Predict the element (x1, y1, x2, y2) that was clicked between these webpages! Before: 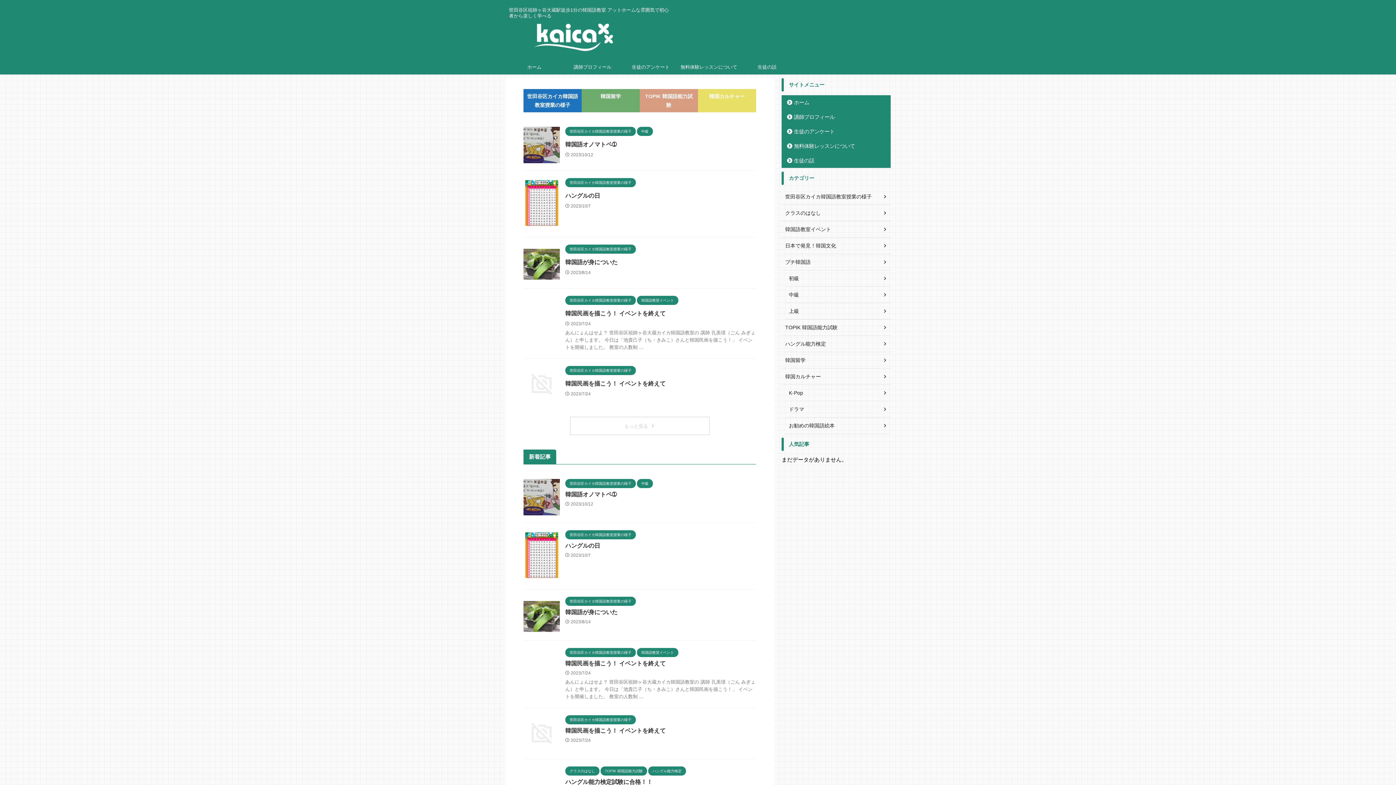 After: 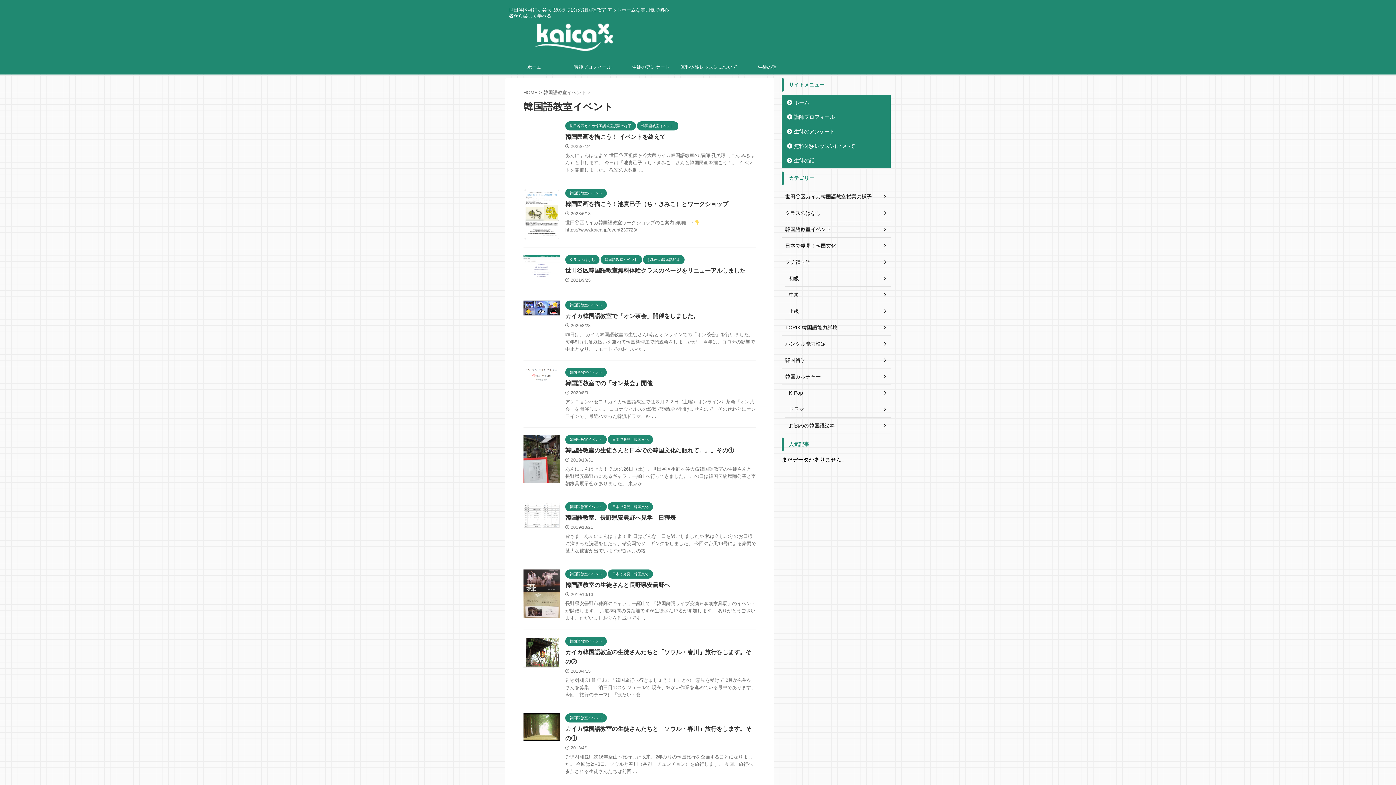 Action: bbox: (637, 650, 678, 655) label: 韓国語教室イベント